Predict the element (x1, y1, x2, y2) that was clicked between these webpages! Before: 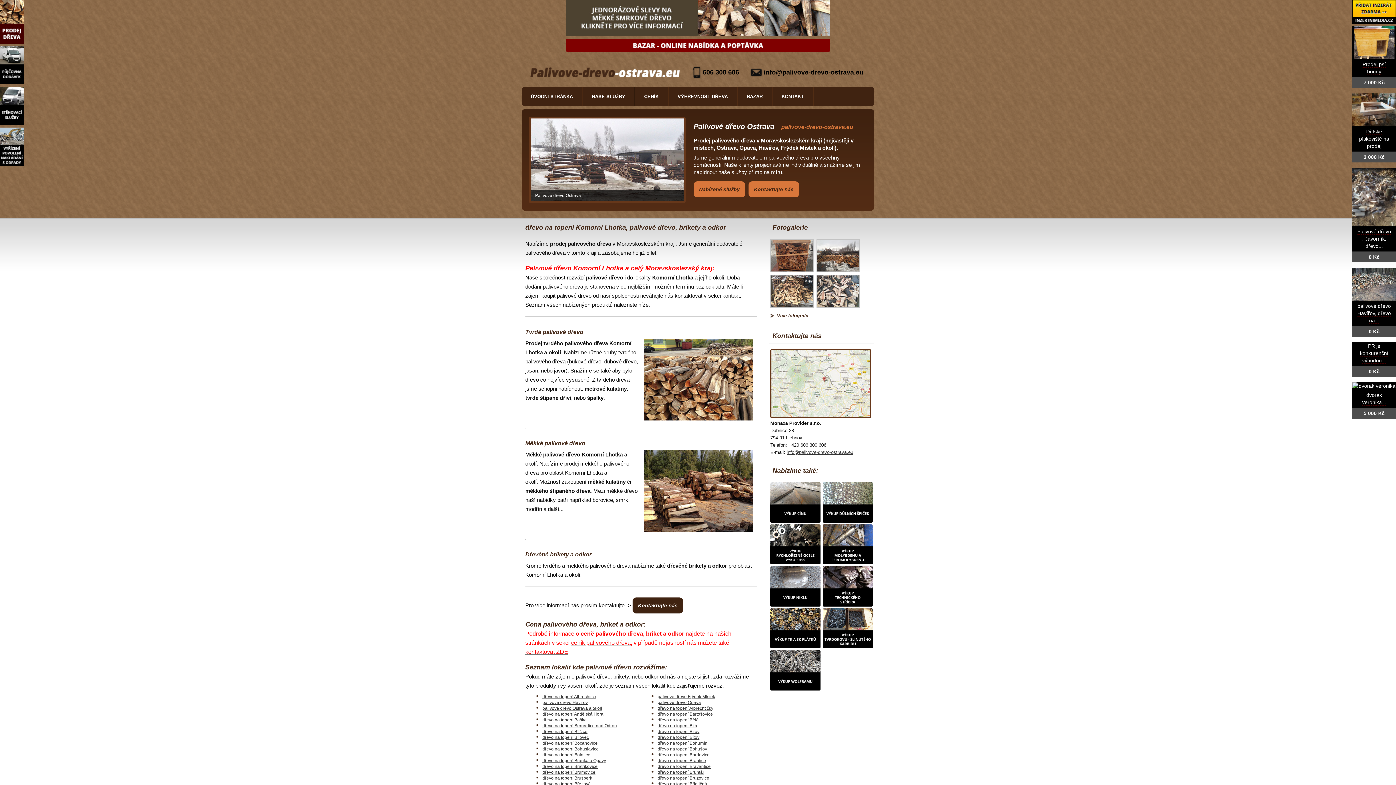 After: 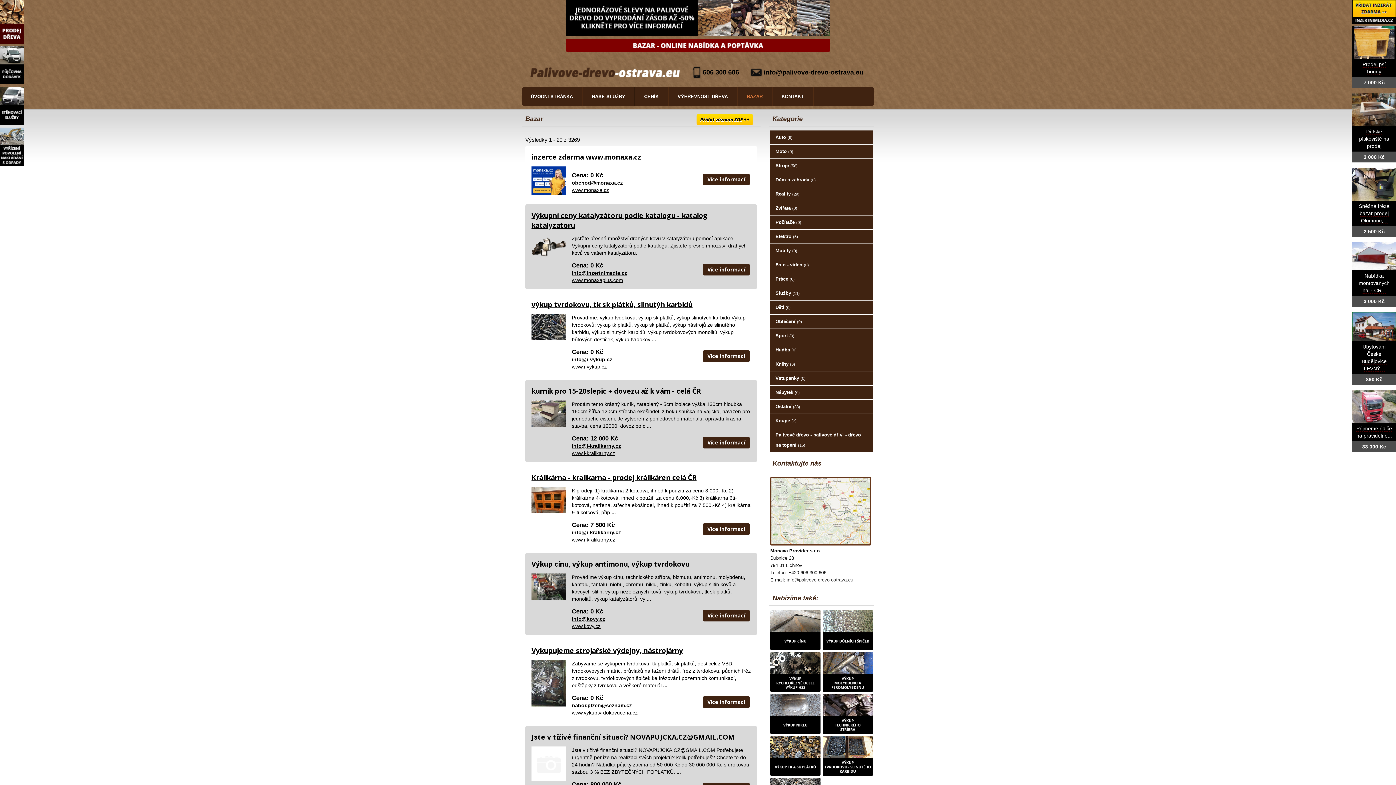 Action: bbox: (737, 86, 772, 106) label: BAZAR